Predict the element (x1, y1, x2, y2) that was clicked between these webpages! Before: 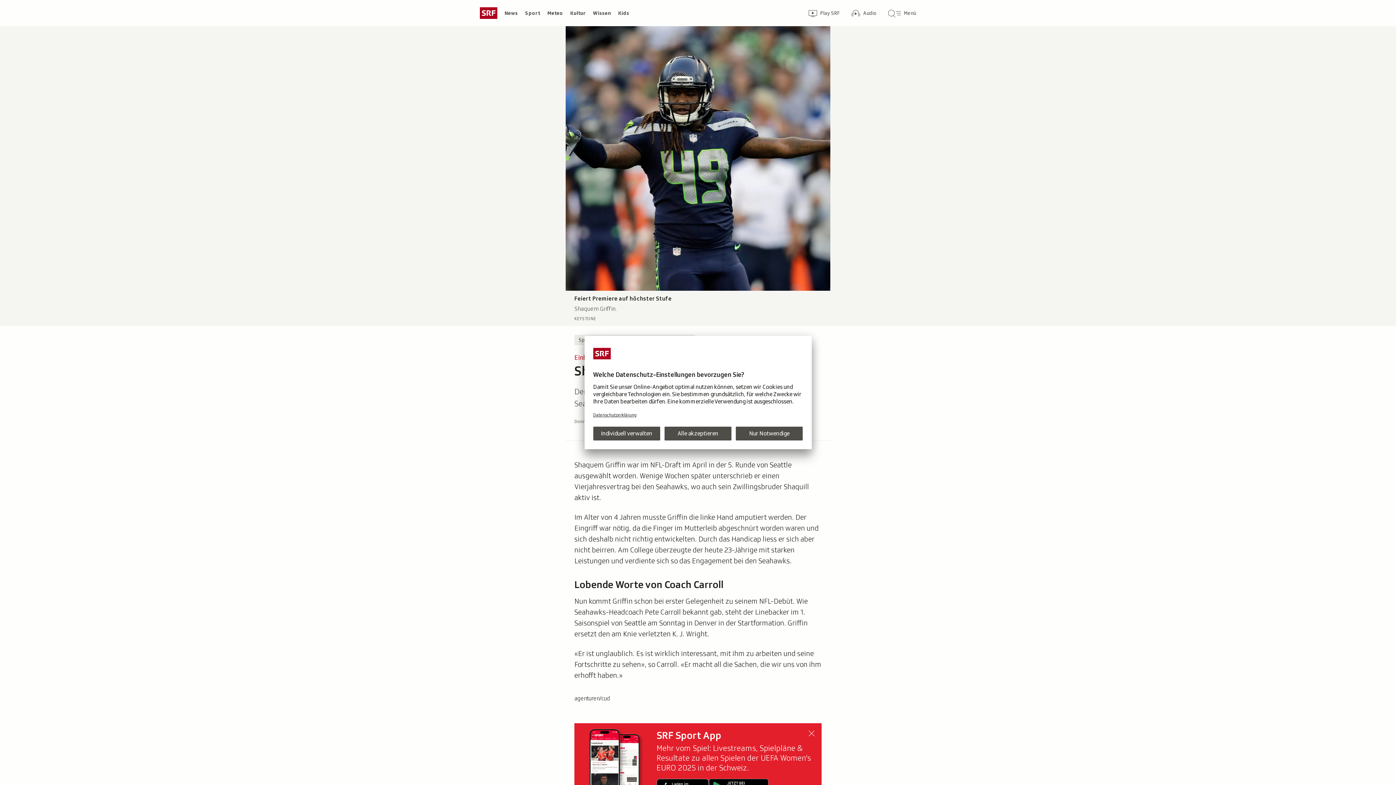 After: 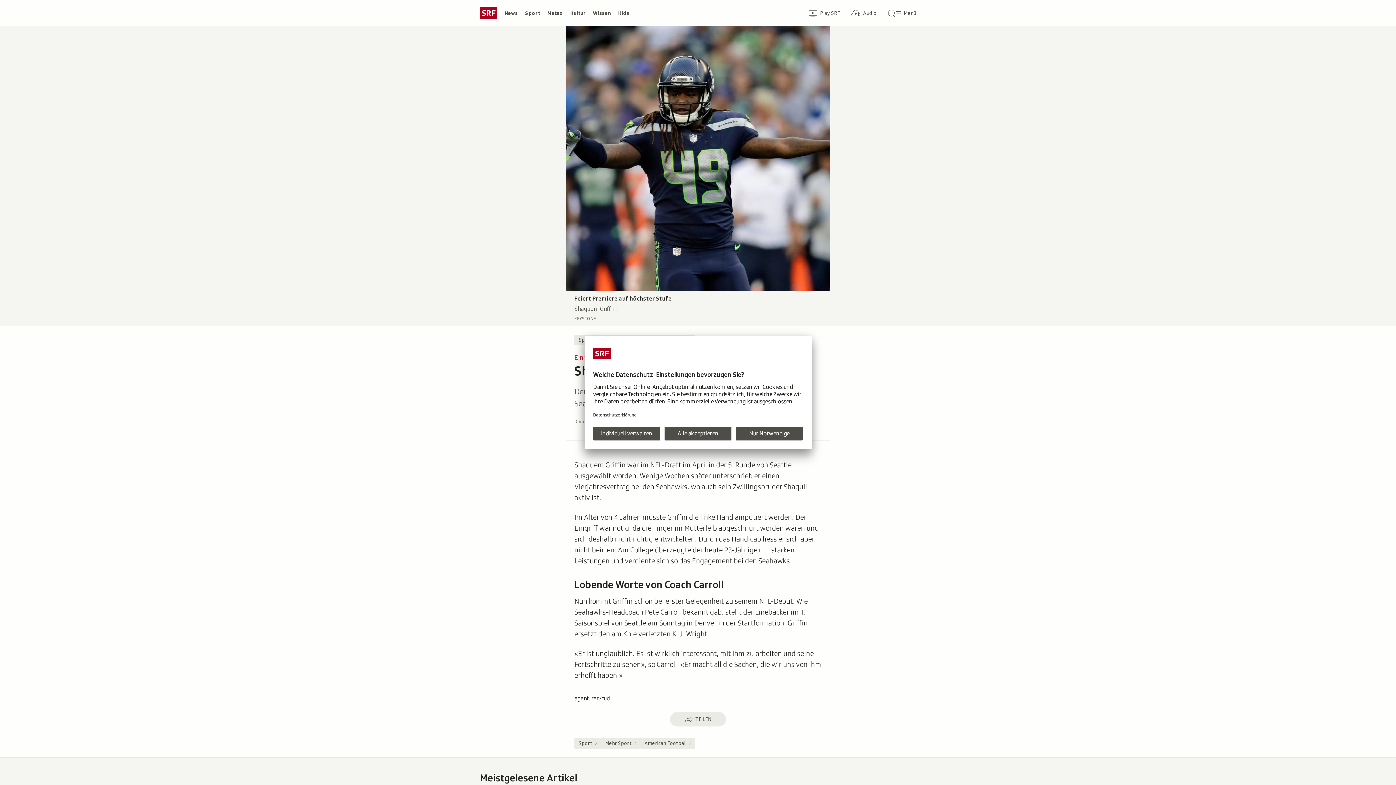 Action: label: Diesen Banner schliessen. bbox: (801, 723, 821, 744)